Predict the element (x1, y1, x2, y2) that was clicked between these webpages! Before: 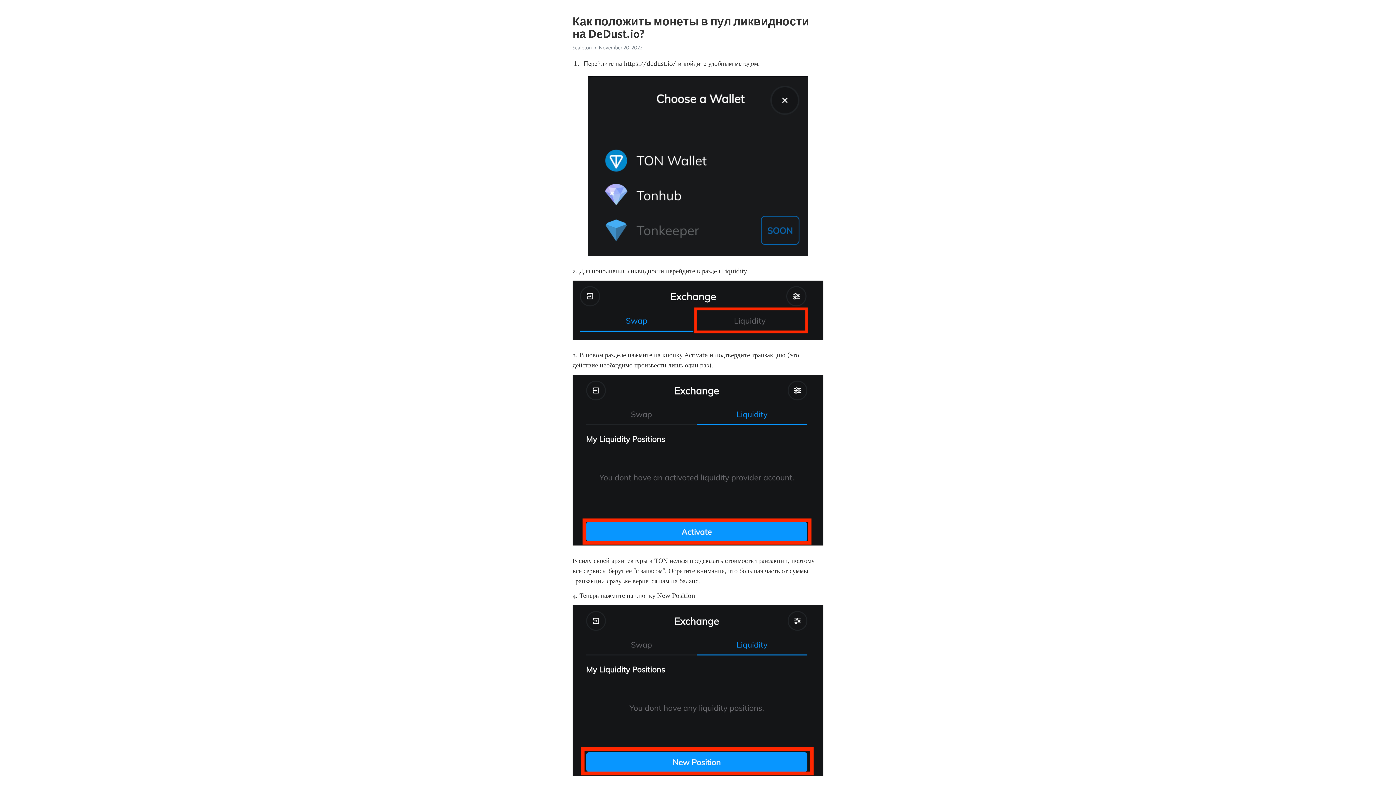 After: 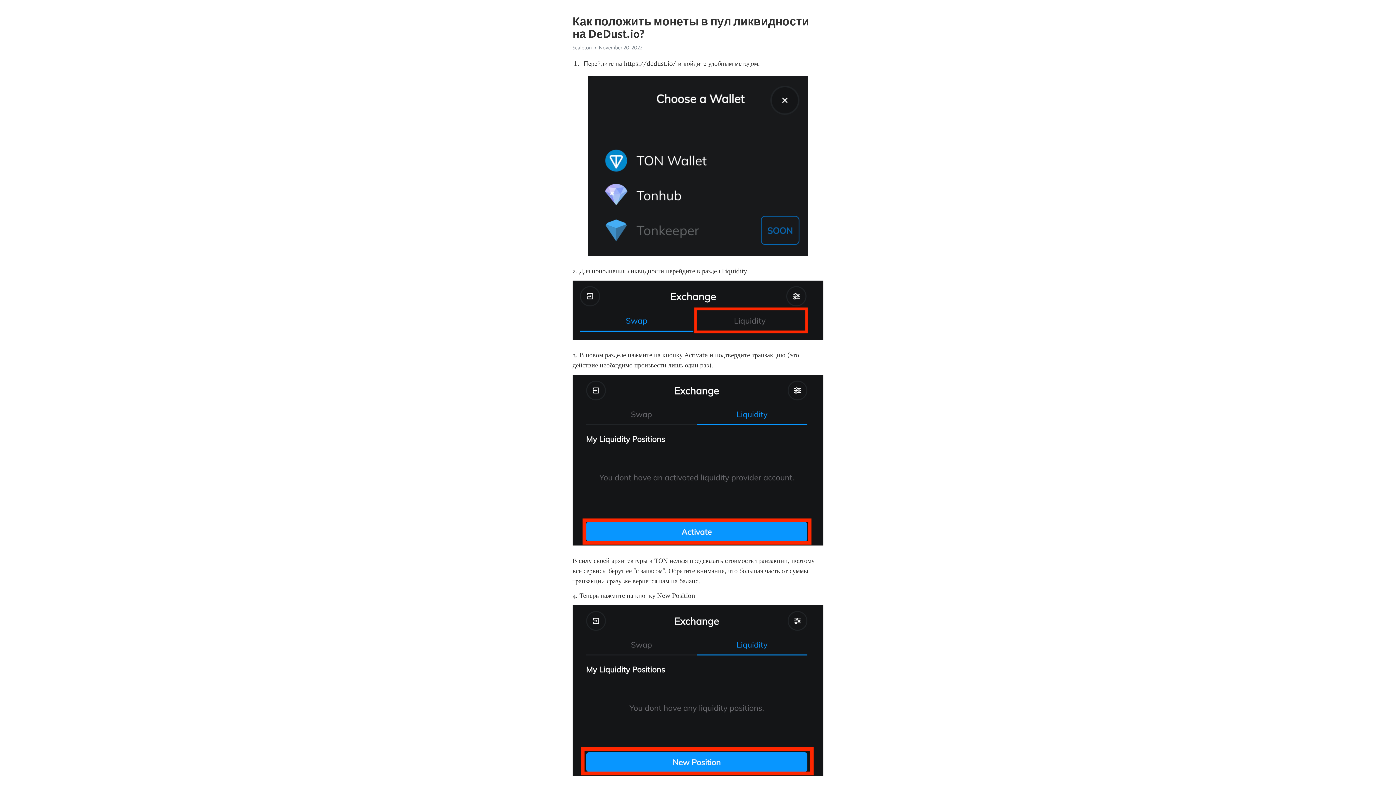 Action: bbox: (572, 44, 592, 50) label: Scaleton